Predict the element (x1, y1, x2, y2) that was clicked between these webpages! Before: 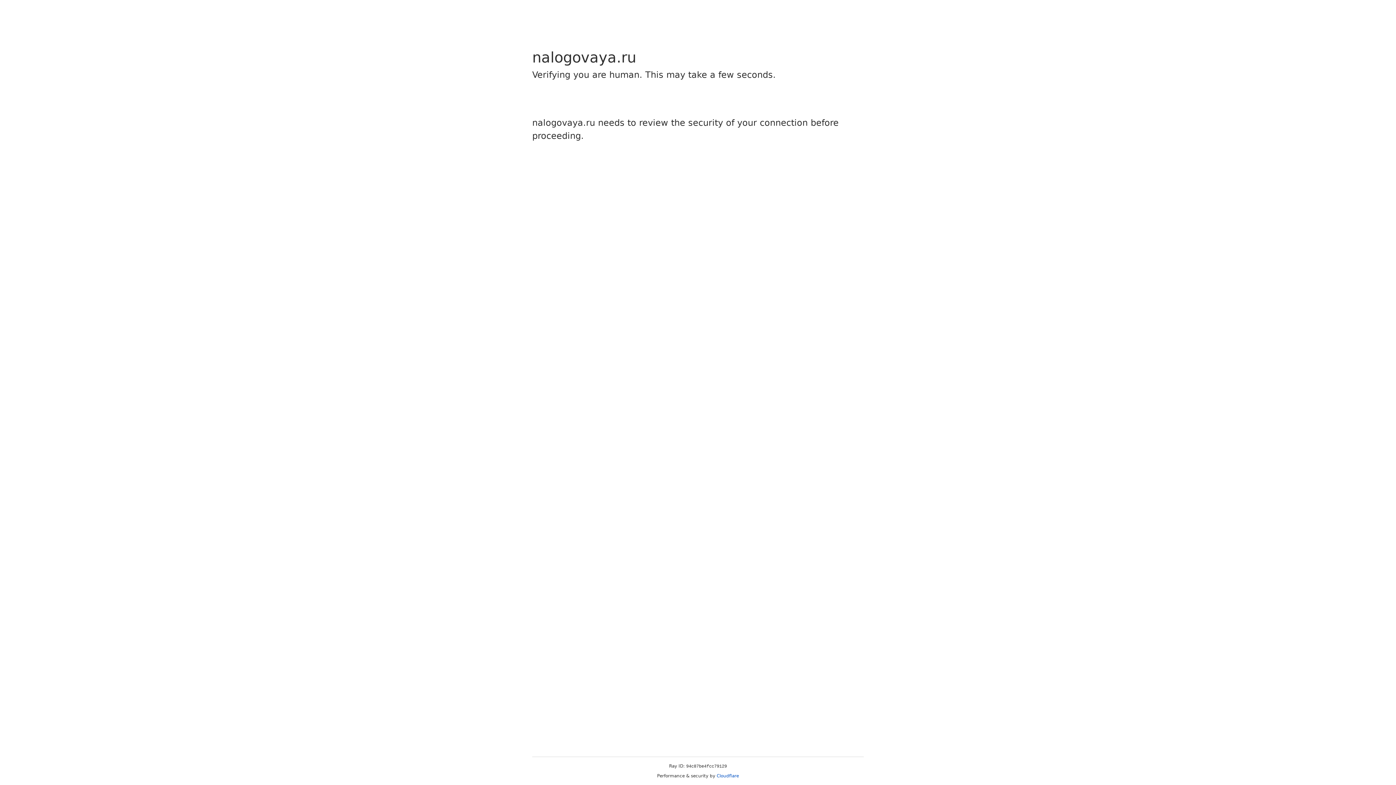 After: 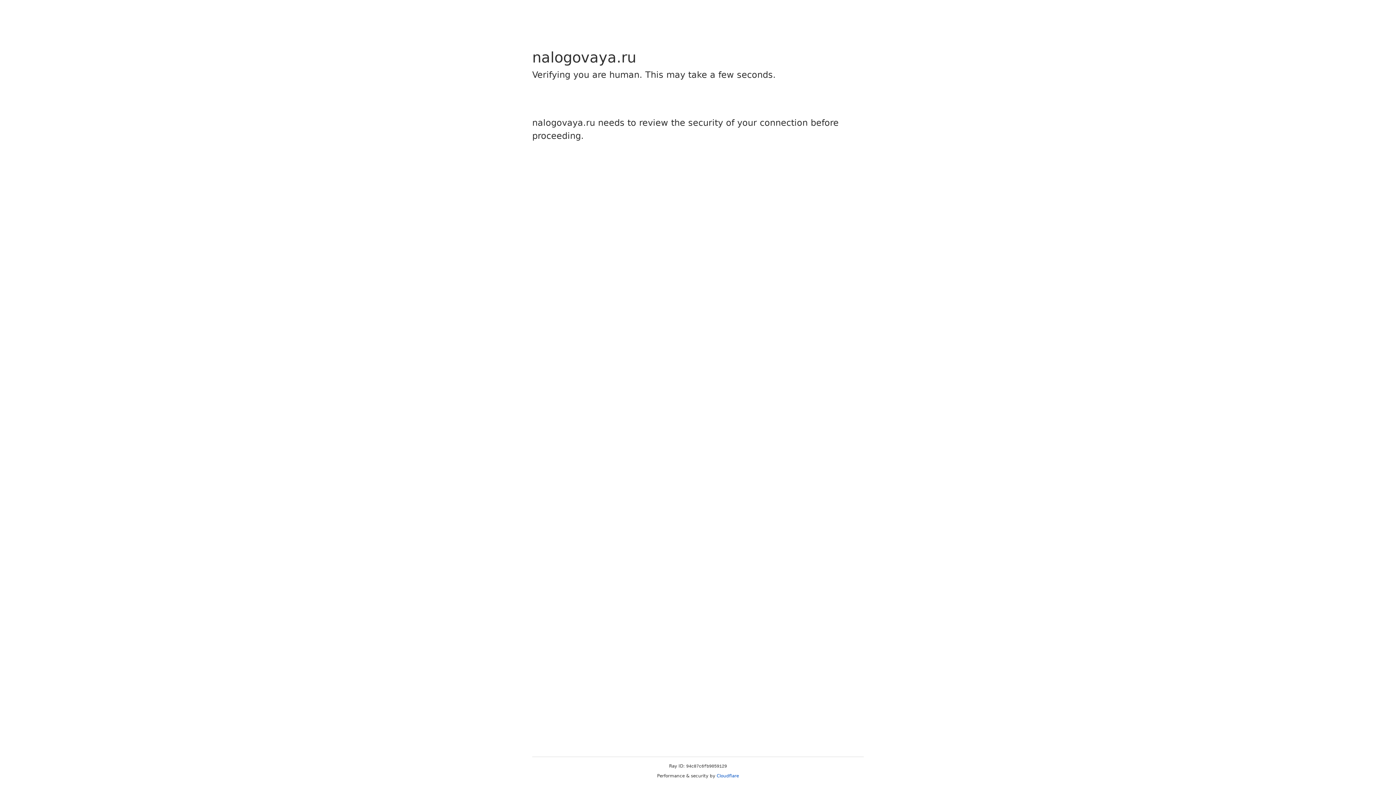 Action: label: Cloudflare bbox: (716, 773, 739, 778)